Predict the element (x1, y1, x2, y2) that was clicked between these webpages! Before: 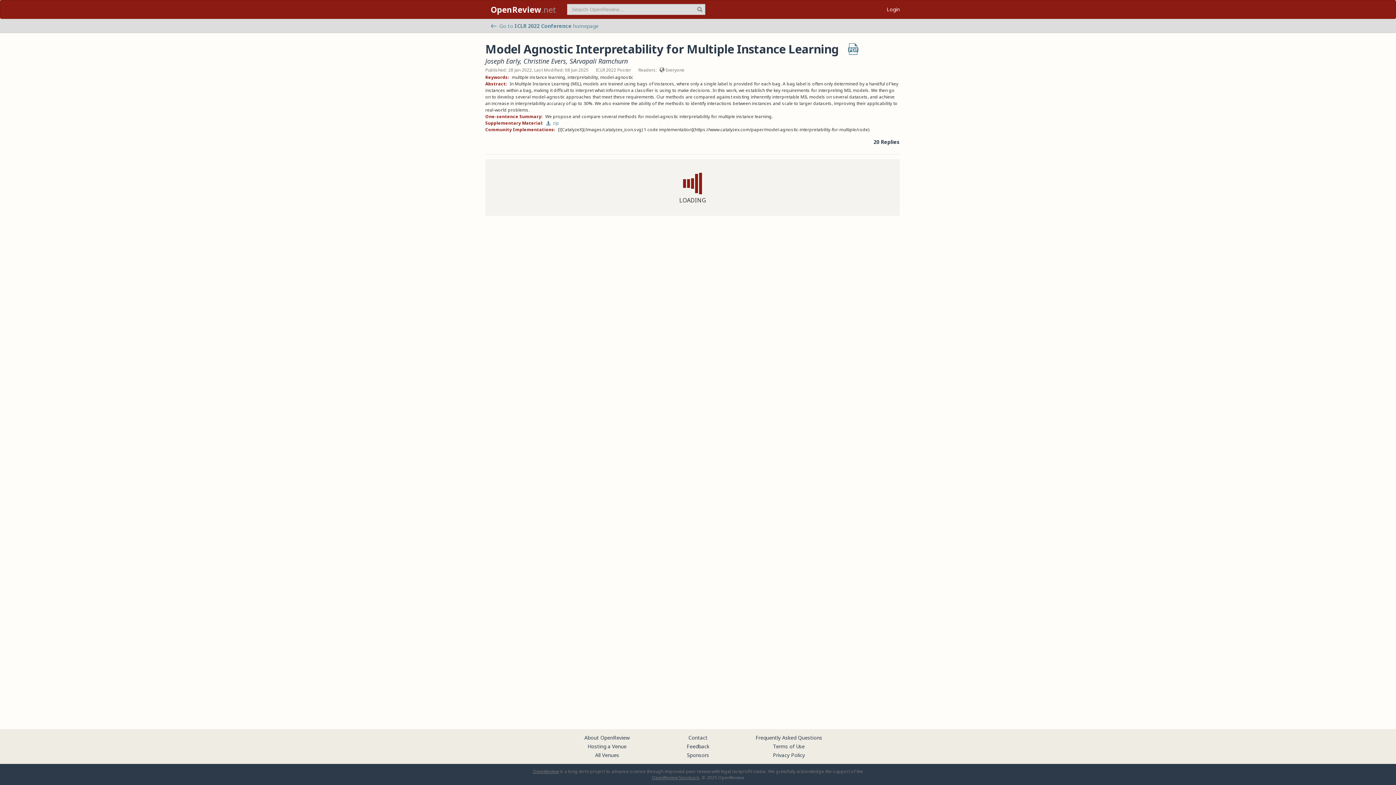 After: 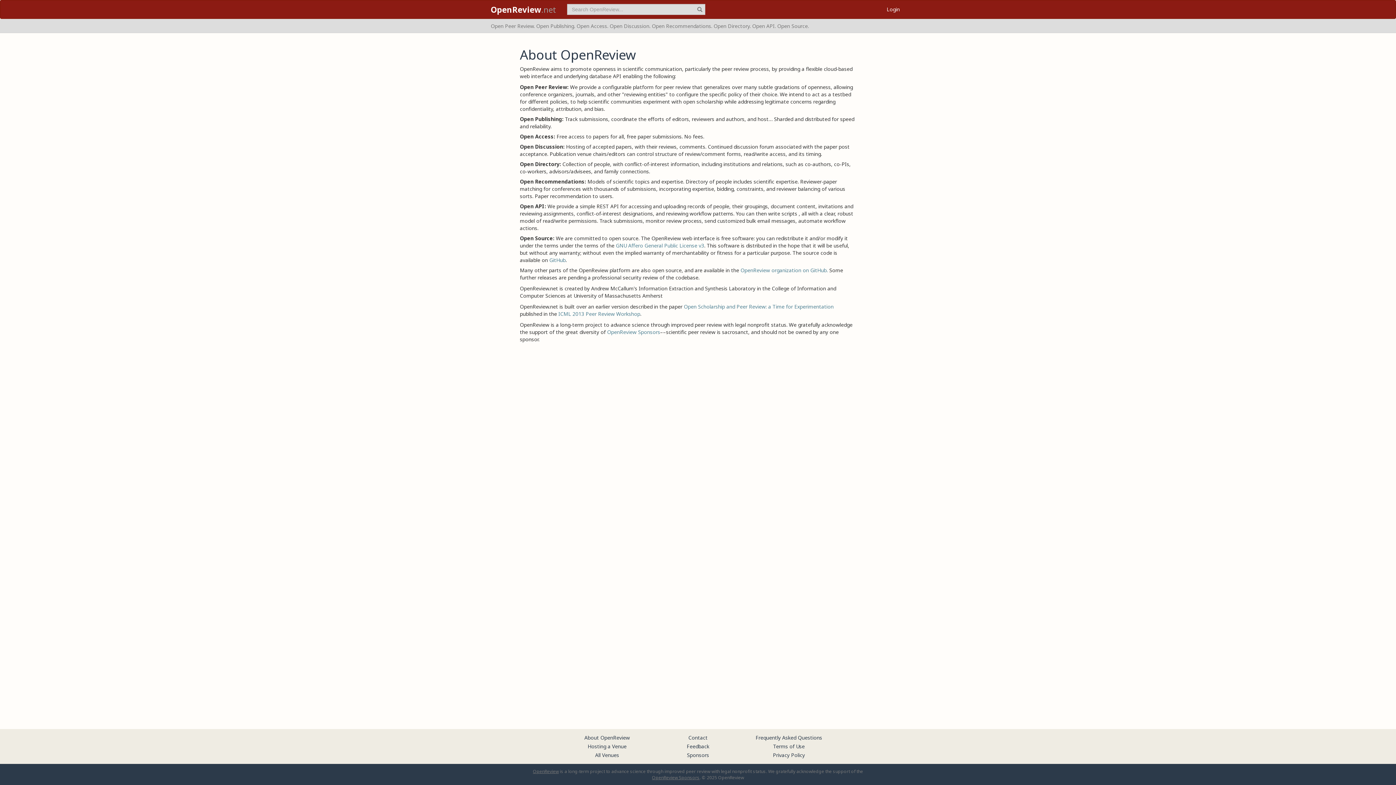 Action: label: About OpenReview bbox: (584, 734, 630, 741)